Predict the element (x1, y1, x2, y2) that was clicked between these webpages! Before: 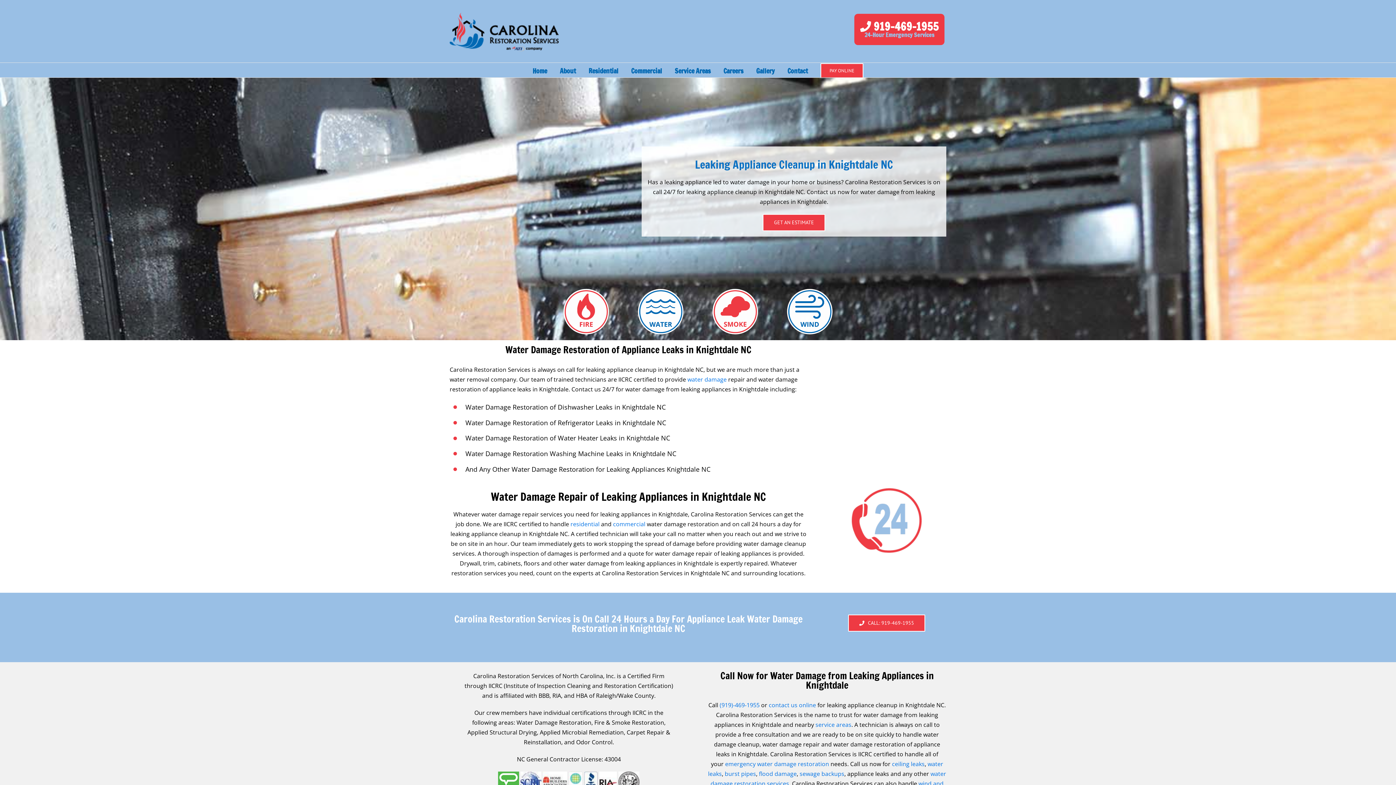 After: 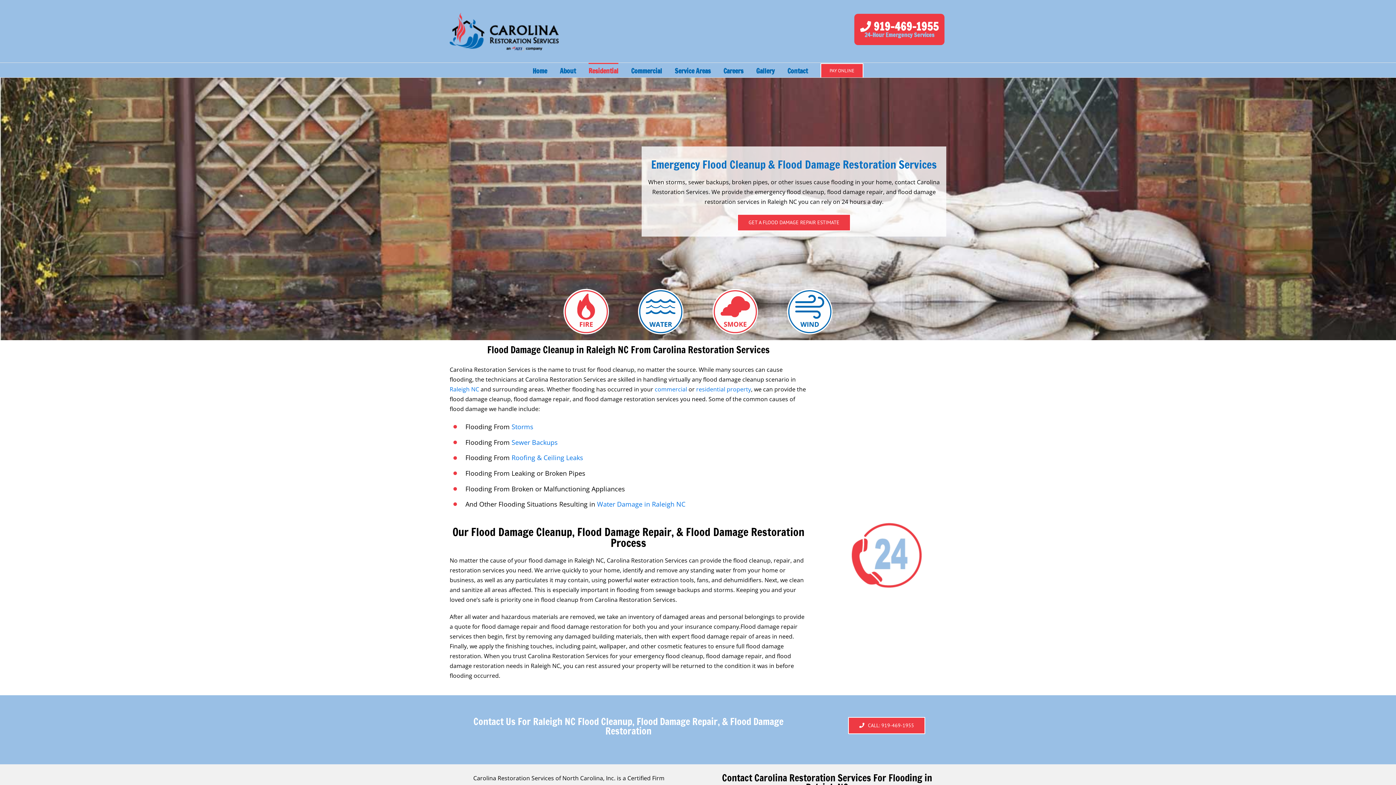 Action: bbox: (759, 770, 796, 778) label: flood damage